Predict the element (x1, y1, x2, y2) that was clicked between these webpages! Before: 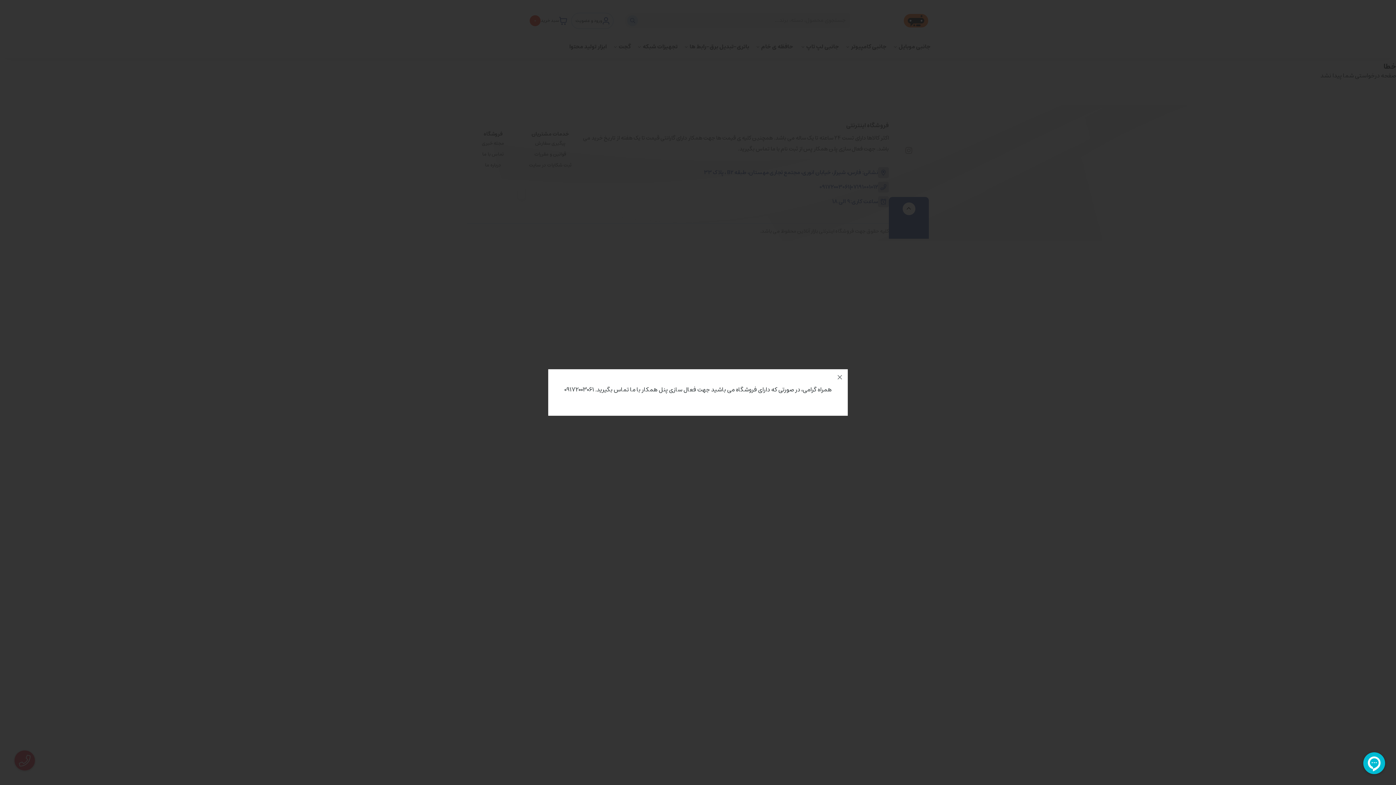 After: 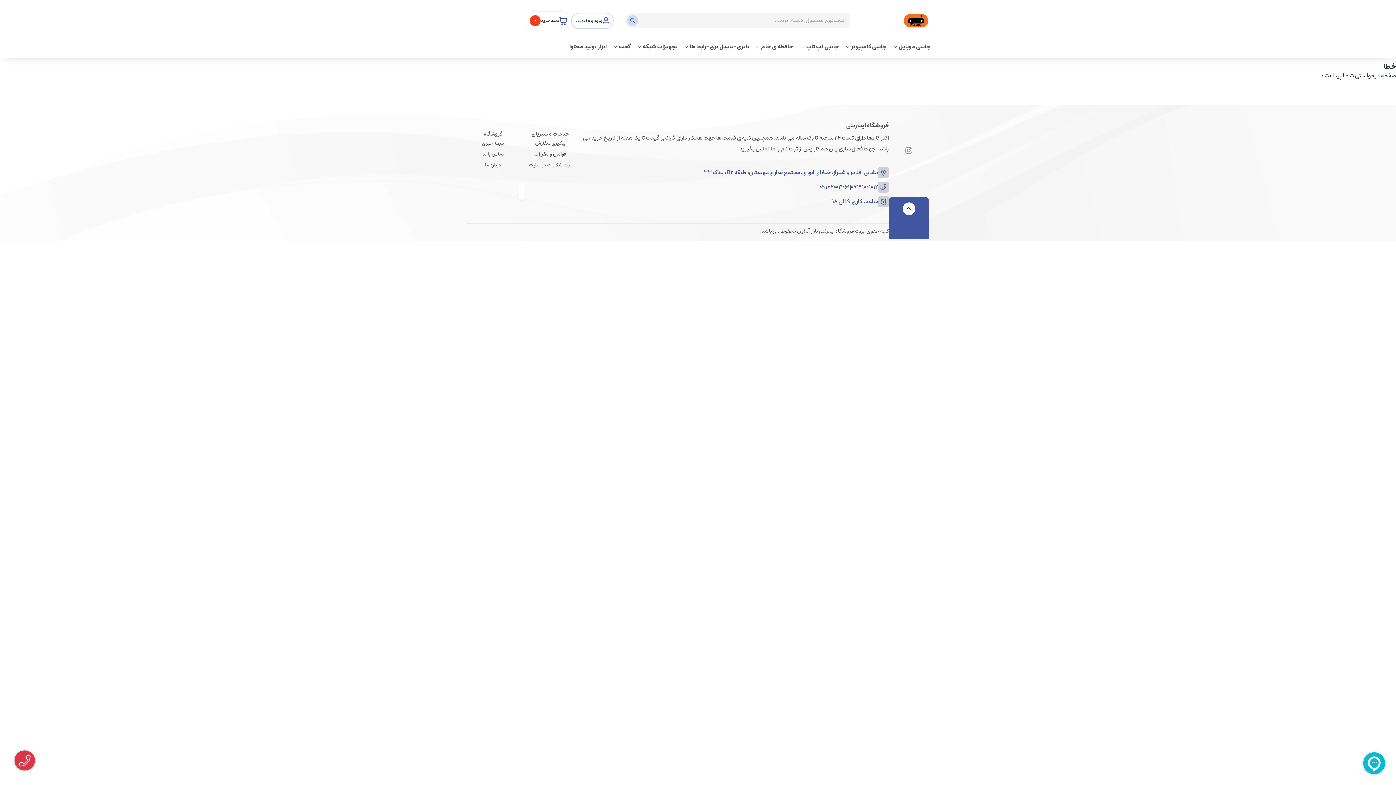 Action: bbox: (832, 369, 848, 385)